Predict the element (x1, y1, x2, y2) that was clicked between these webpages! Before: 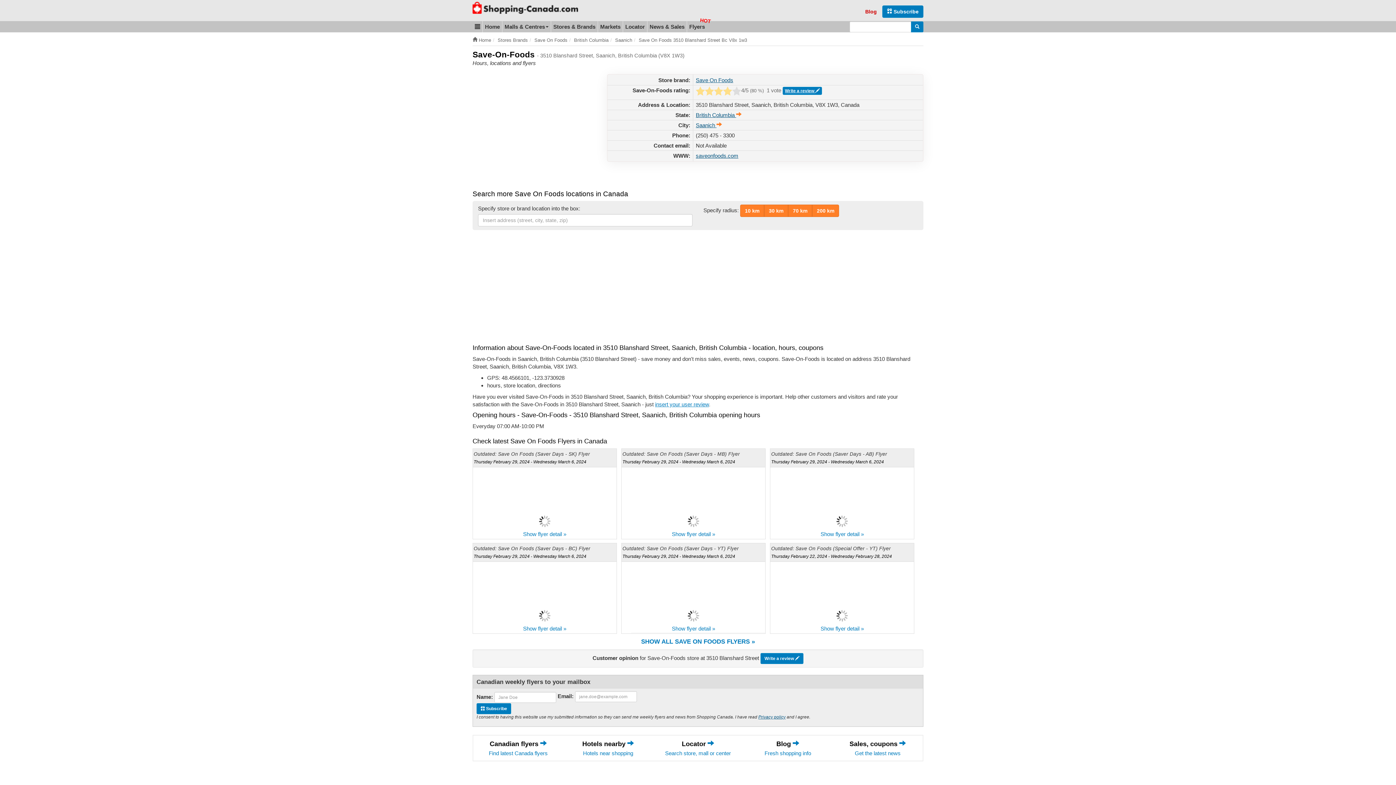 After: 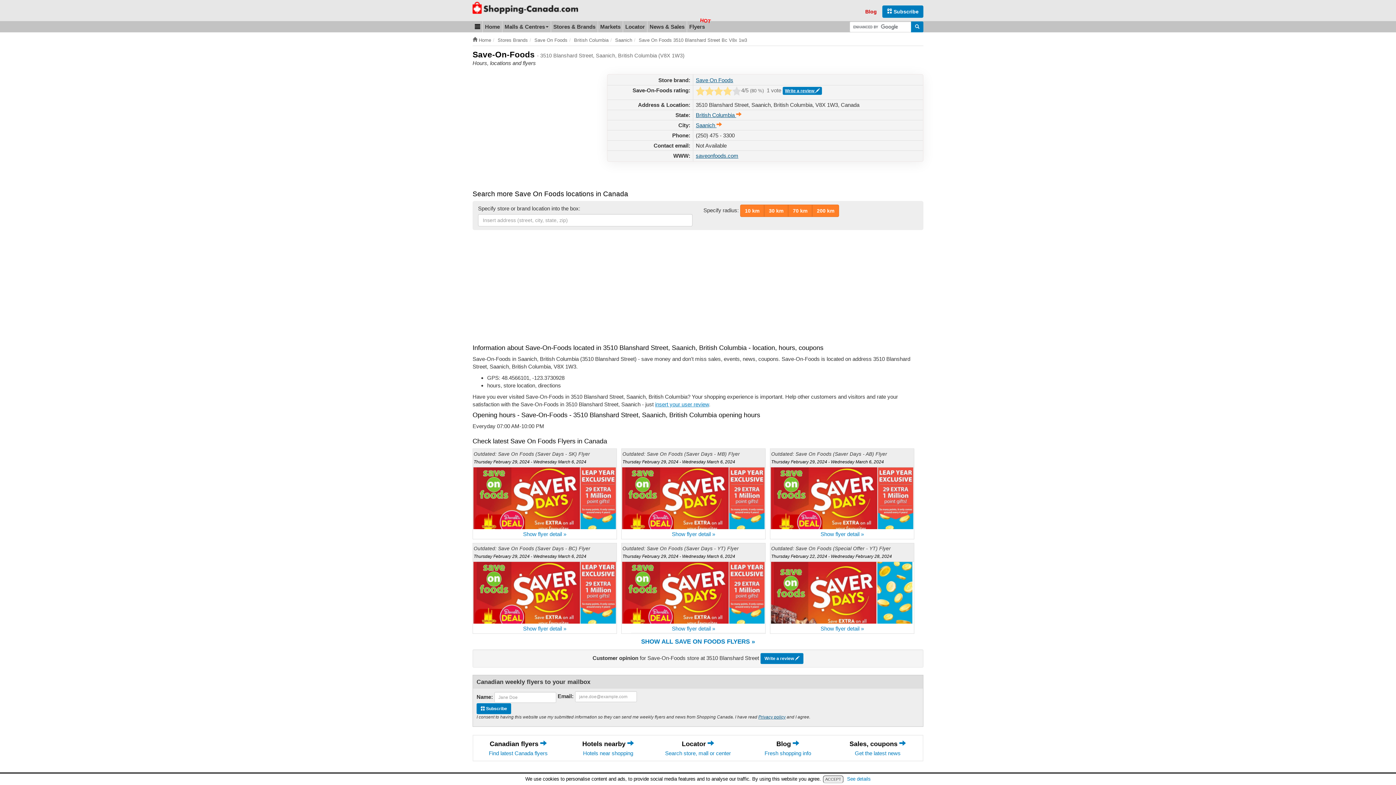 Action: bbox: (472, 21, 482, 32) label: Blog & Update